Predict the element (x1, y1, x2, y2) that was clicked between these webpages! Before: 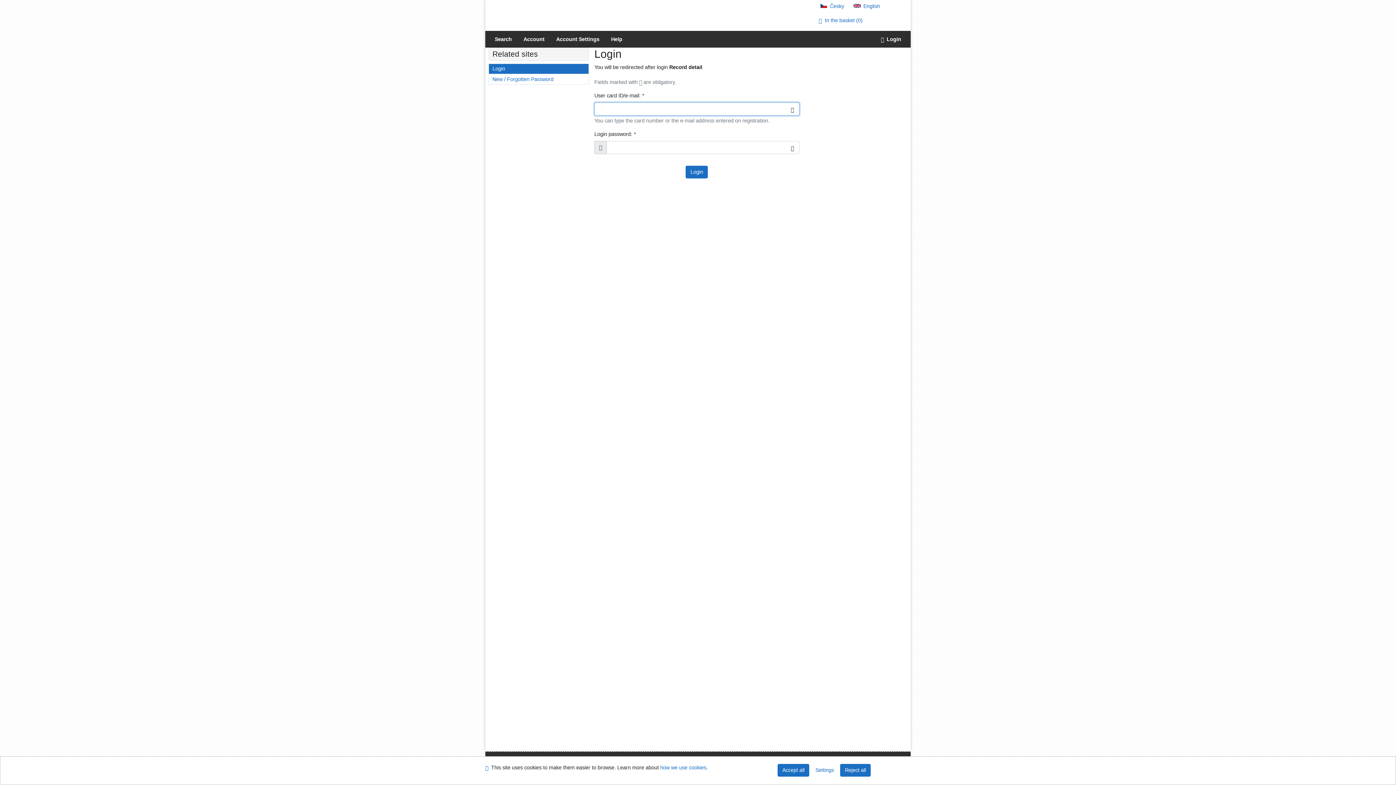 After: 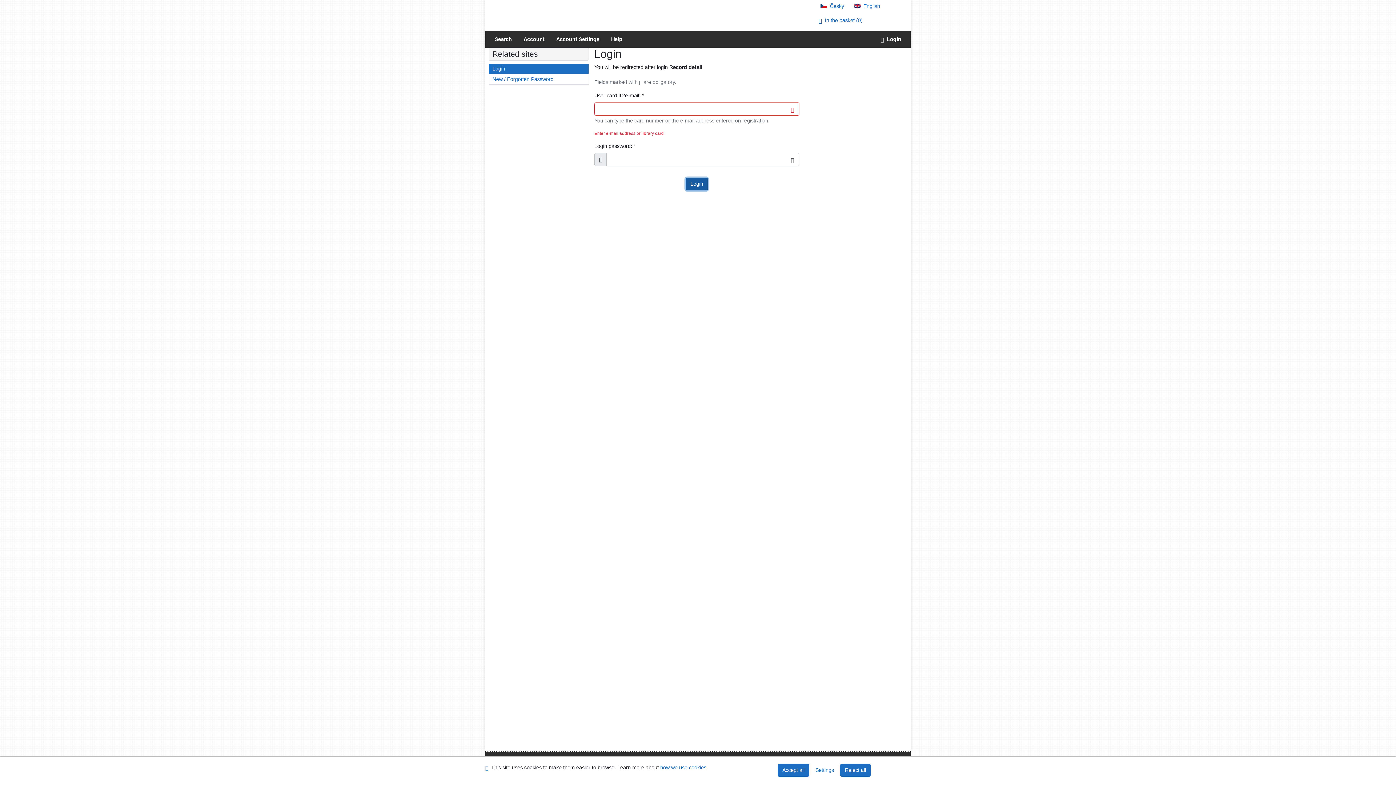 Action: bbox: (685, 165, 708, 178) label: Login